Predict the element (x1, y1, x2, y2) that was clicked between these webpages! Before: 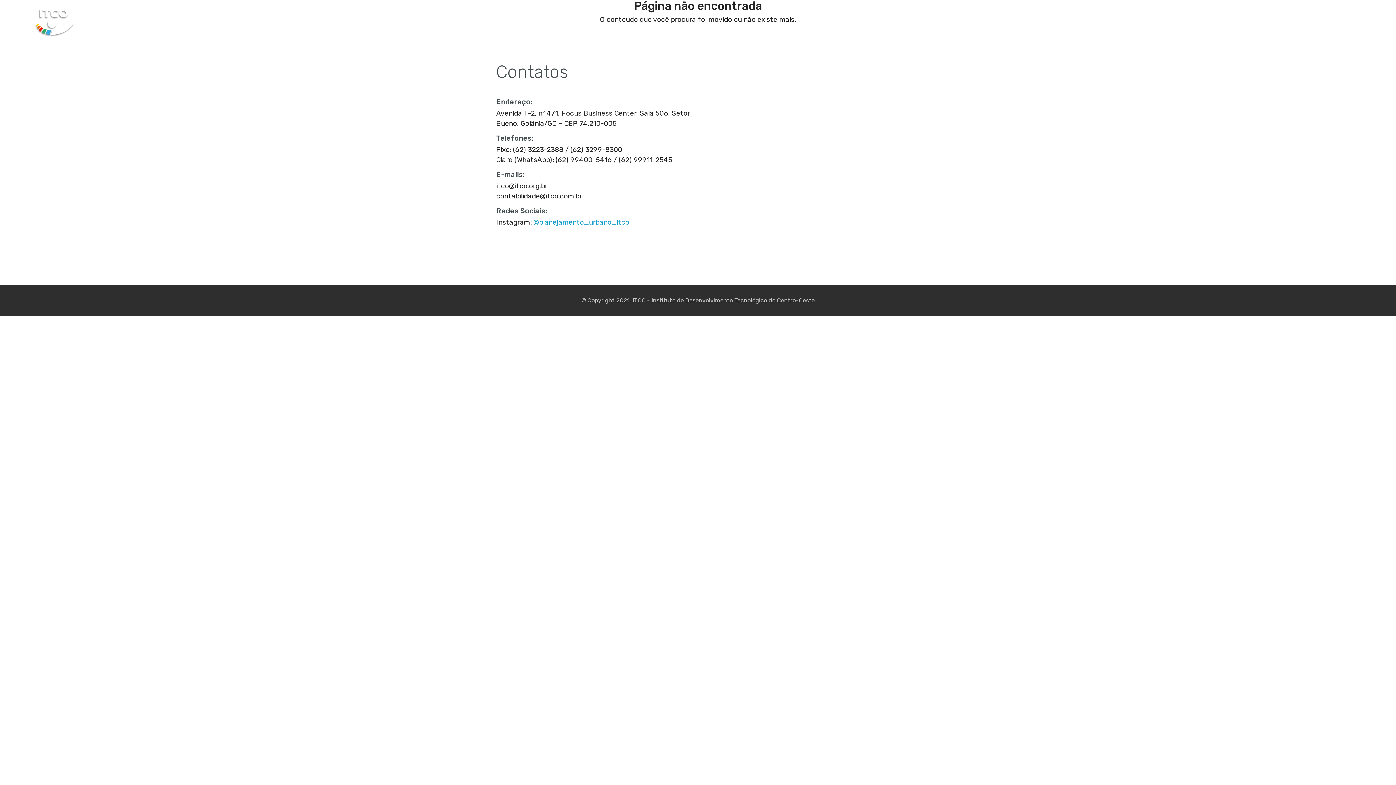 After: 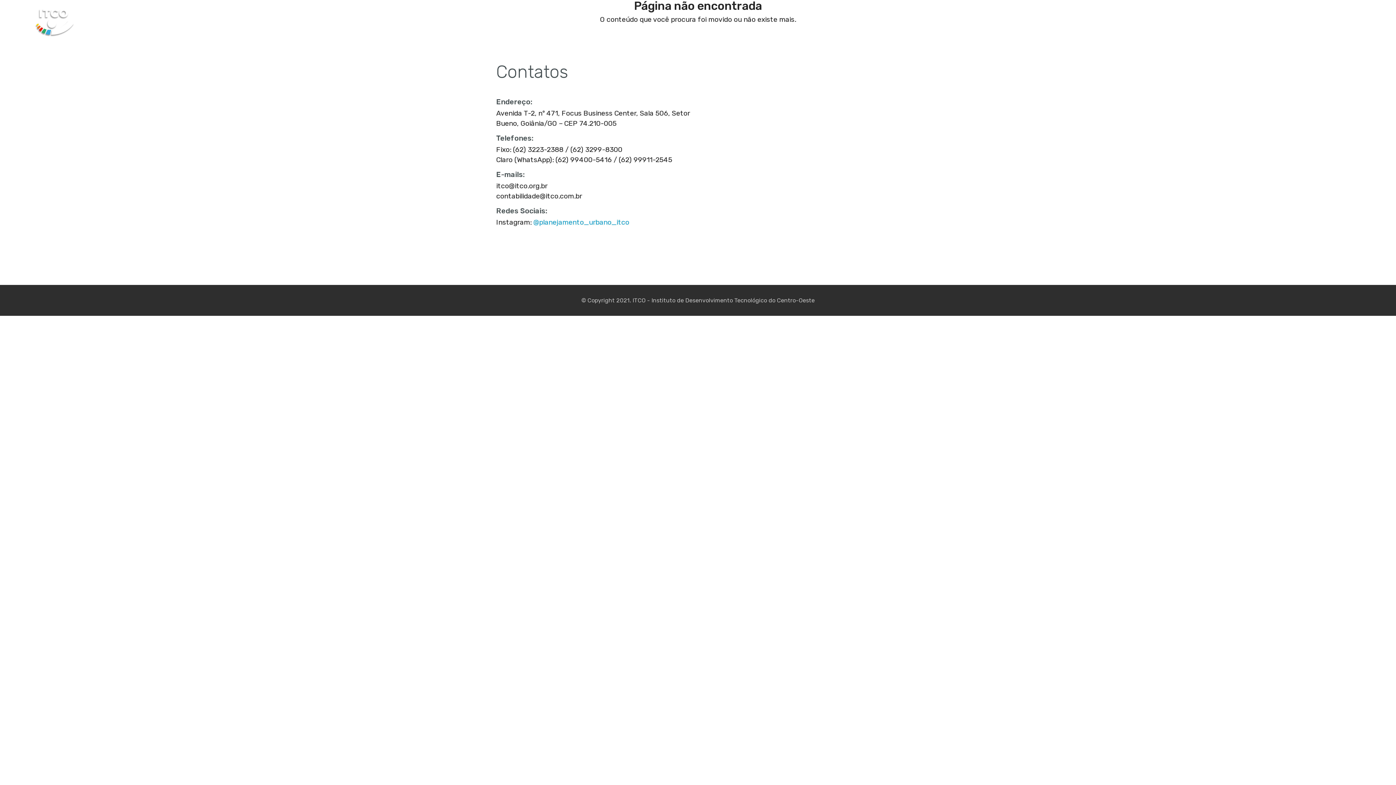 Action: label: @planejamento_urbano_itco bbox: (533, 218, 629, 226)